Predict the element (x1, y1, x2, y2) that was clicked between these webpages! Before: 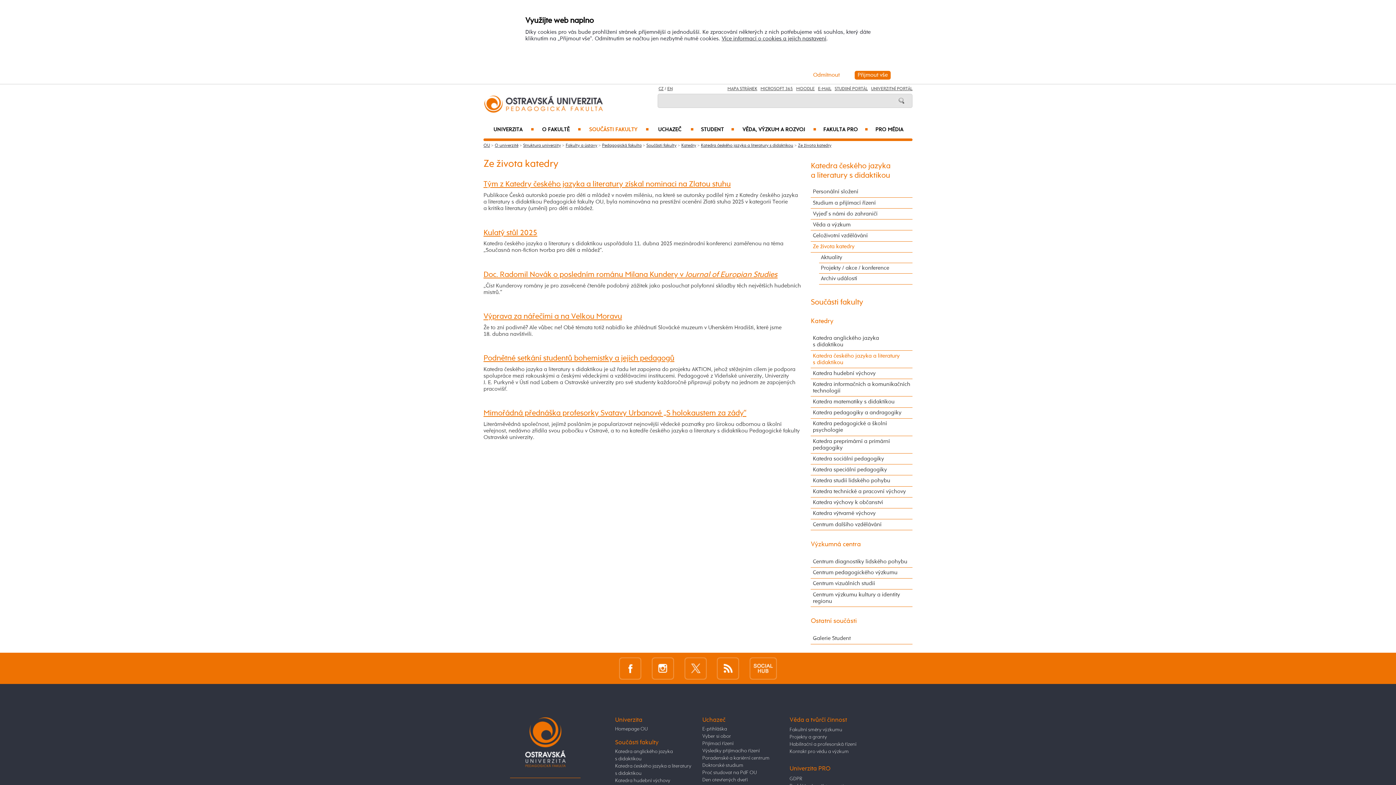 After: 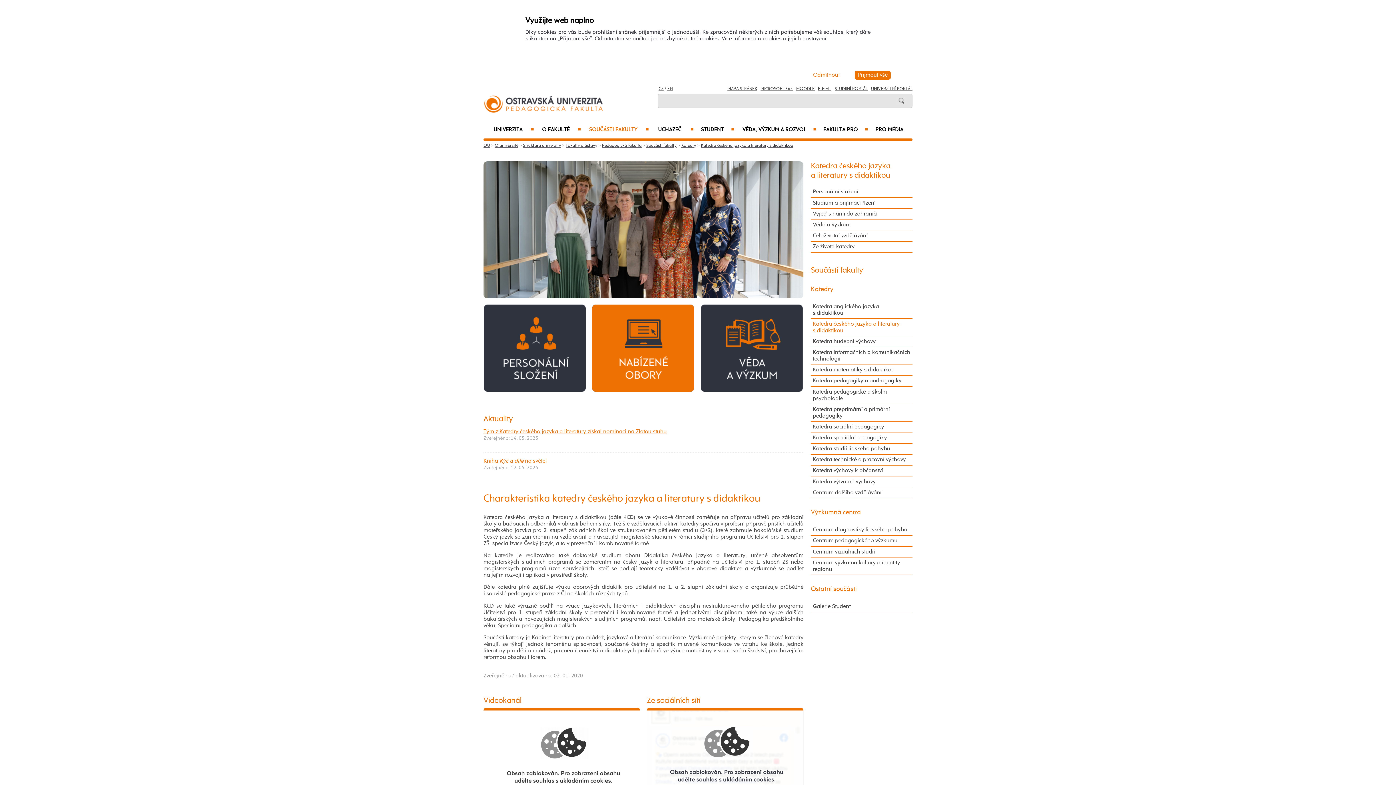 Action: bbox: (811, 350, 912, 368) label: Katedra českého jazyka a literatury s didaktikou